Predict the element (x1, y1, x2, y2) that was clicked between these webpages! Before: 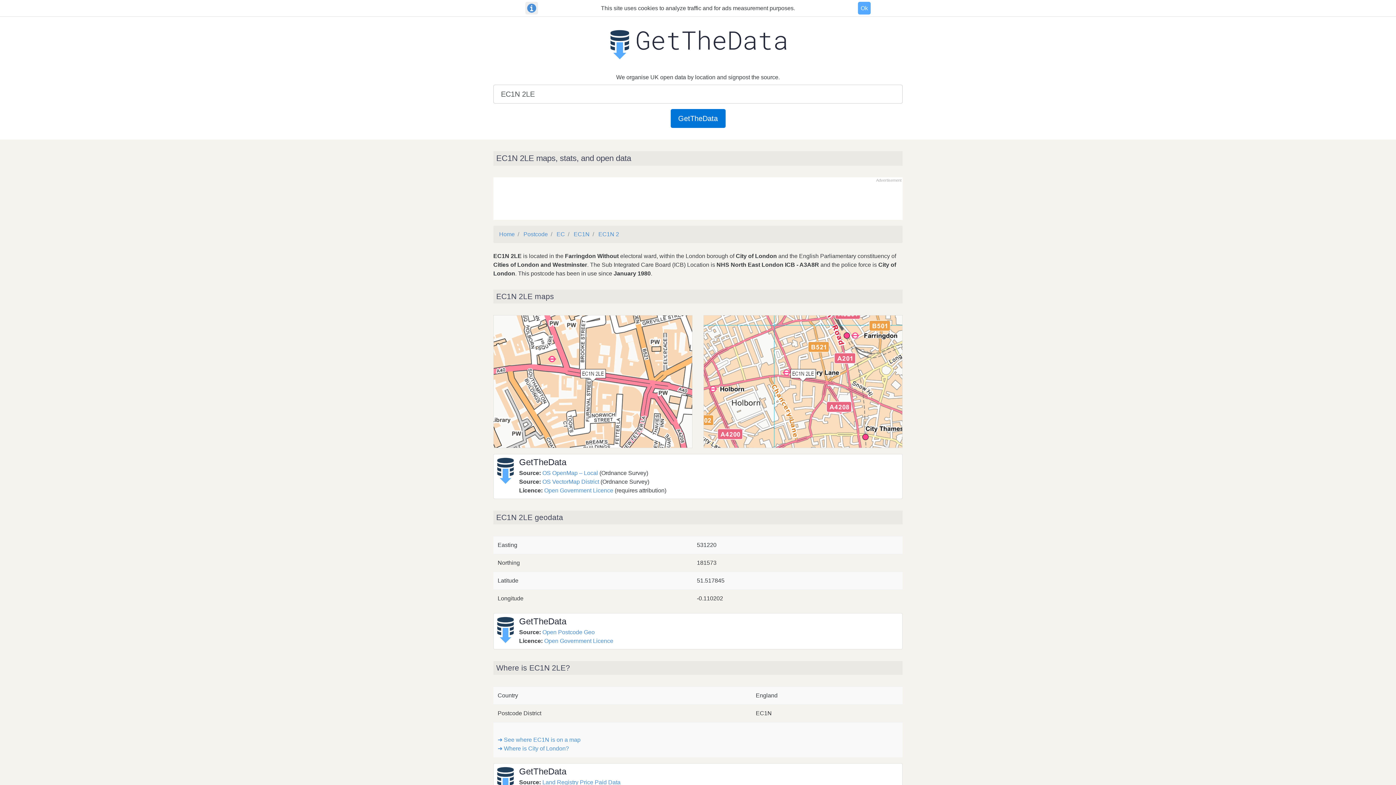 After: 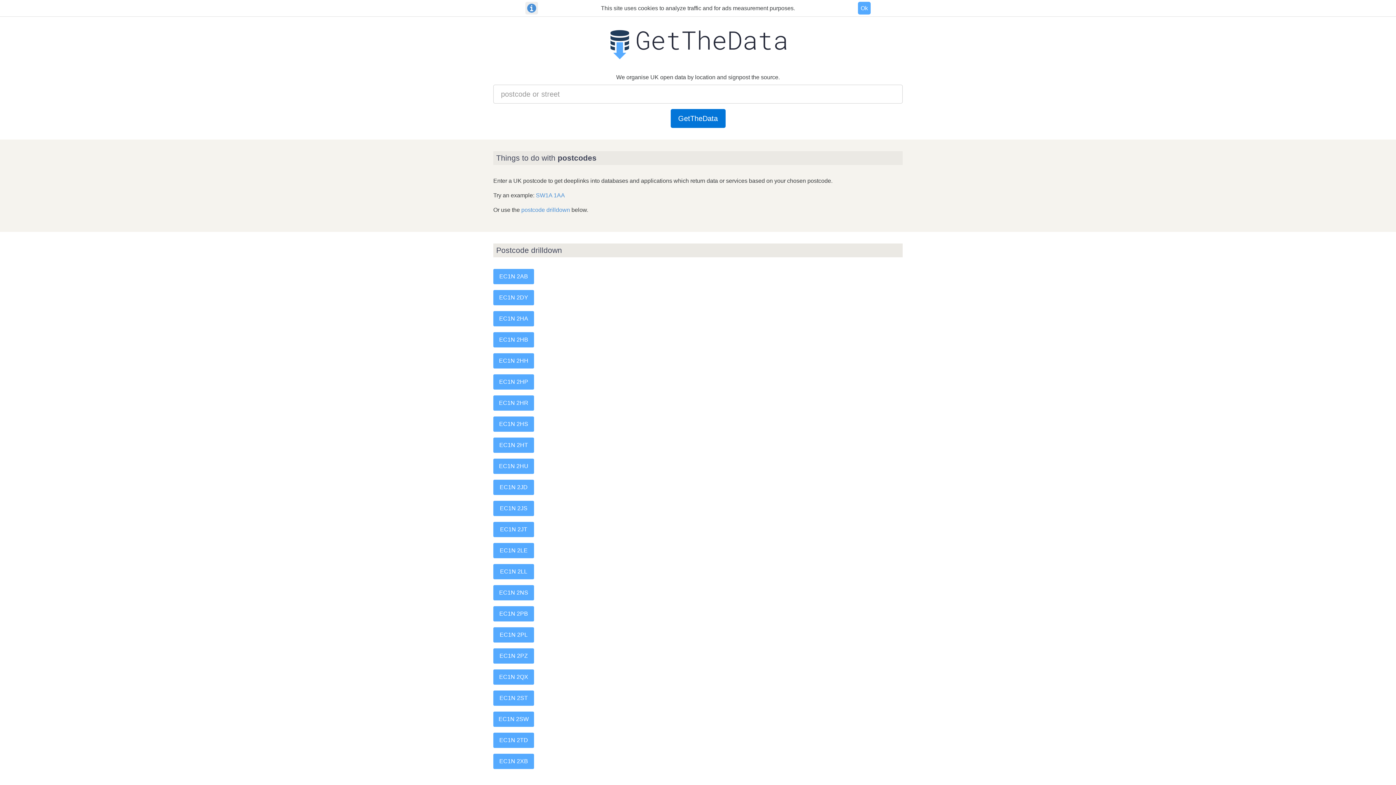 Action: label: EC1N 2 bbox: (598, 231, 619, 237)